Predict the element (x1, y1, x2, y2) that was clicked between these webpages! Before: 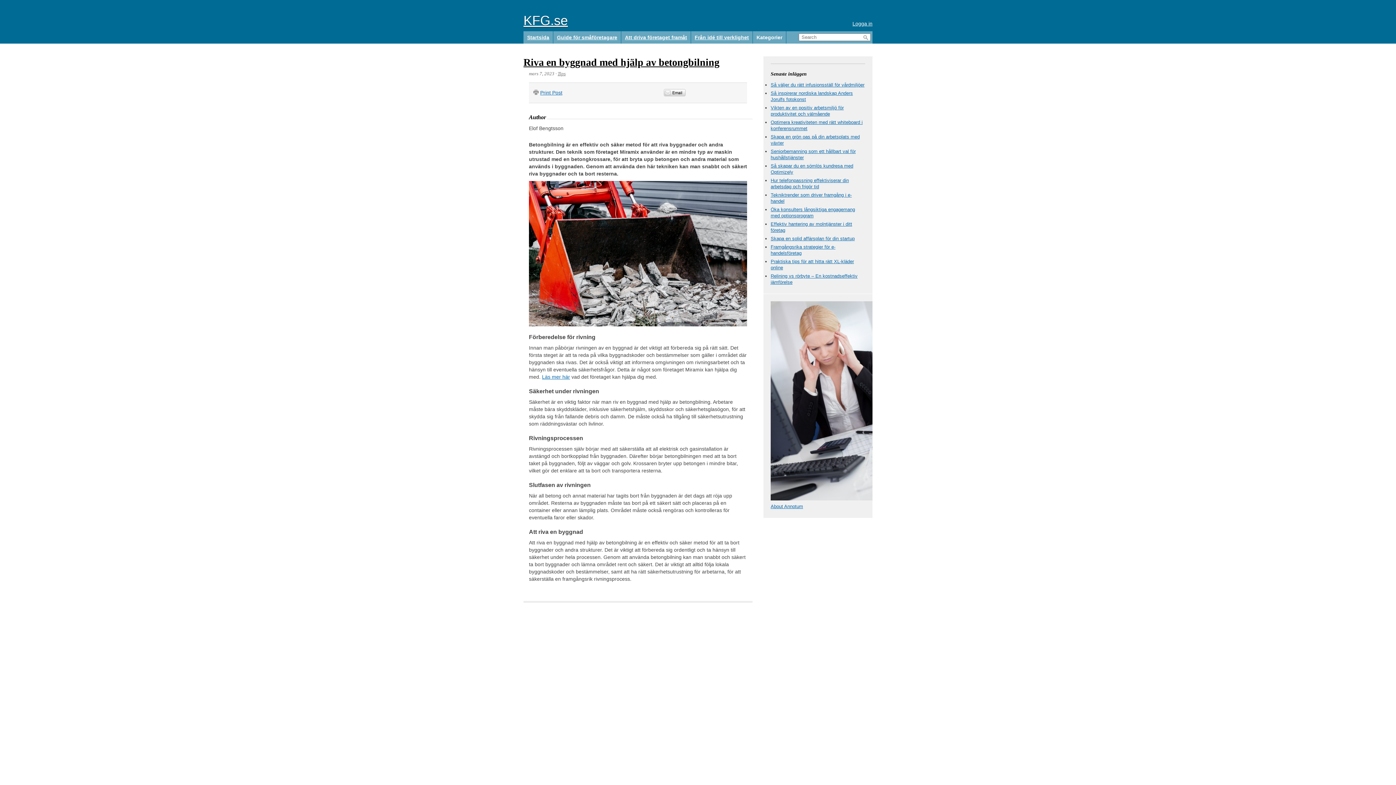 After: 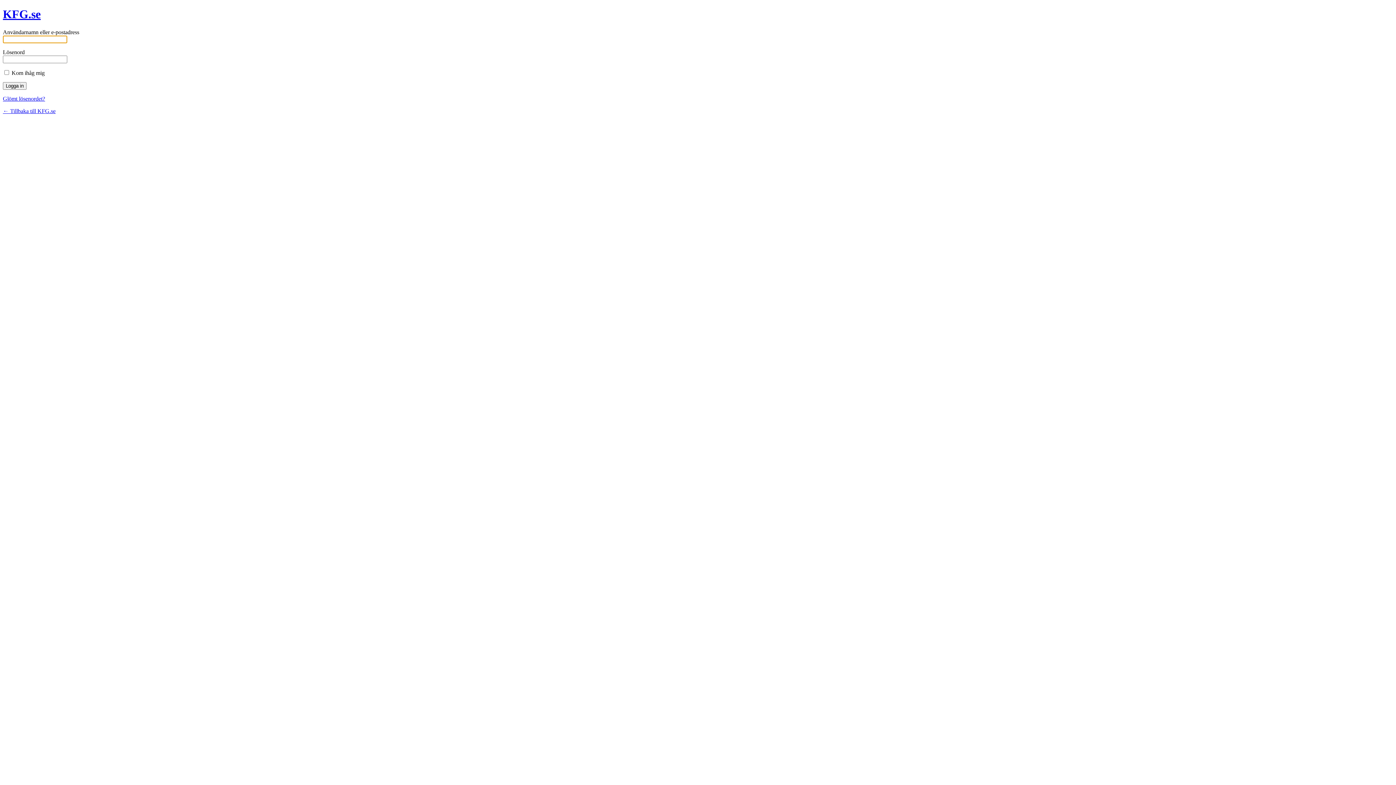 Action: bbox: (852, 20, 872, 27) label: Logga in